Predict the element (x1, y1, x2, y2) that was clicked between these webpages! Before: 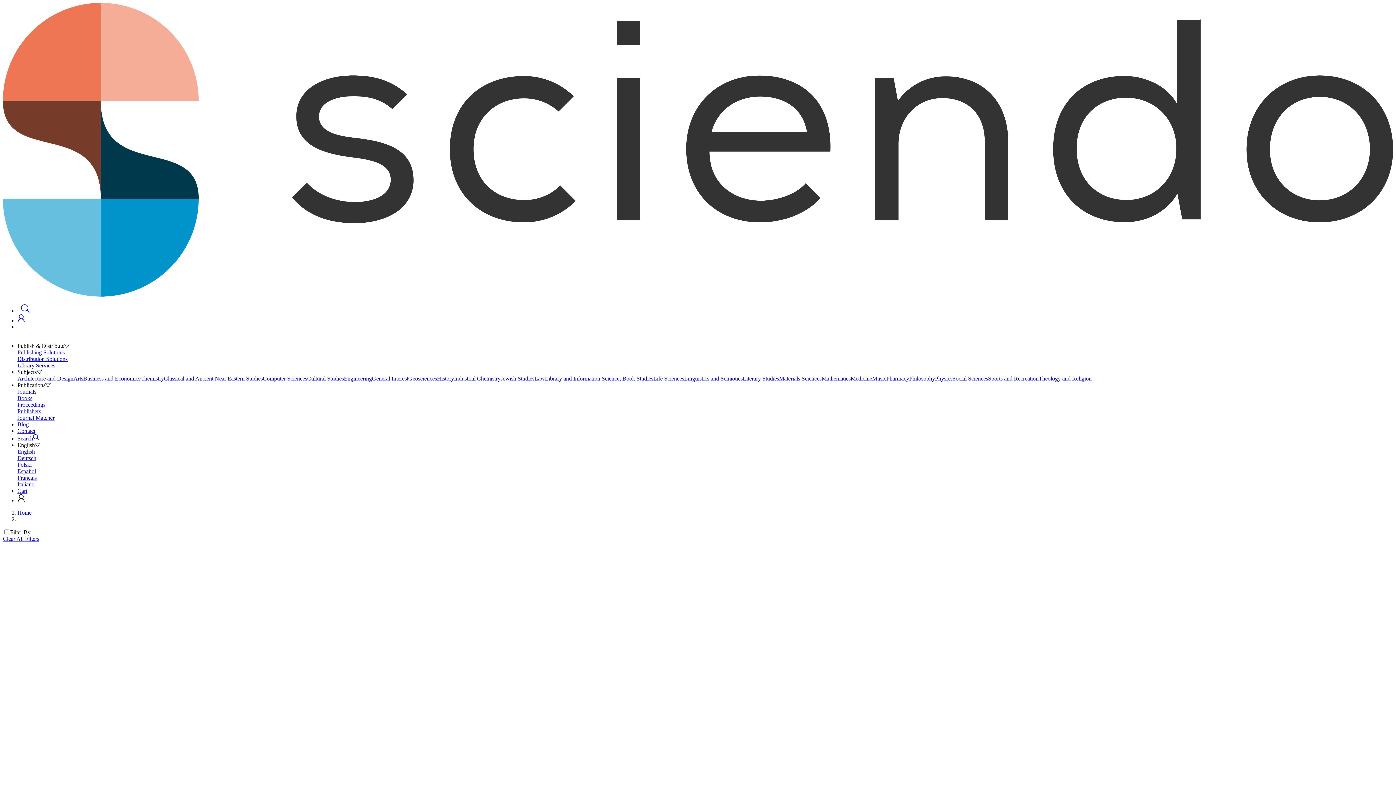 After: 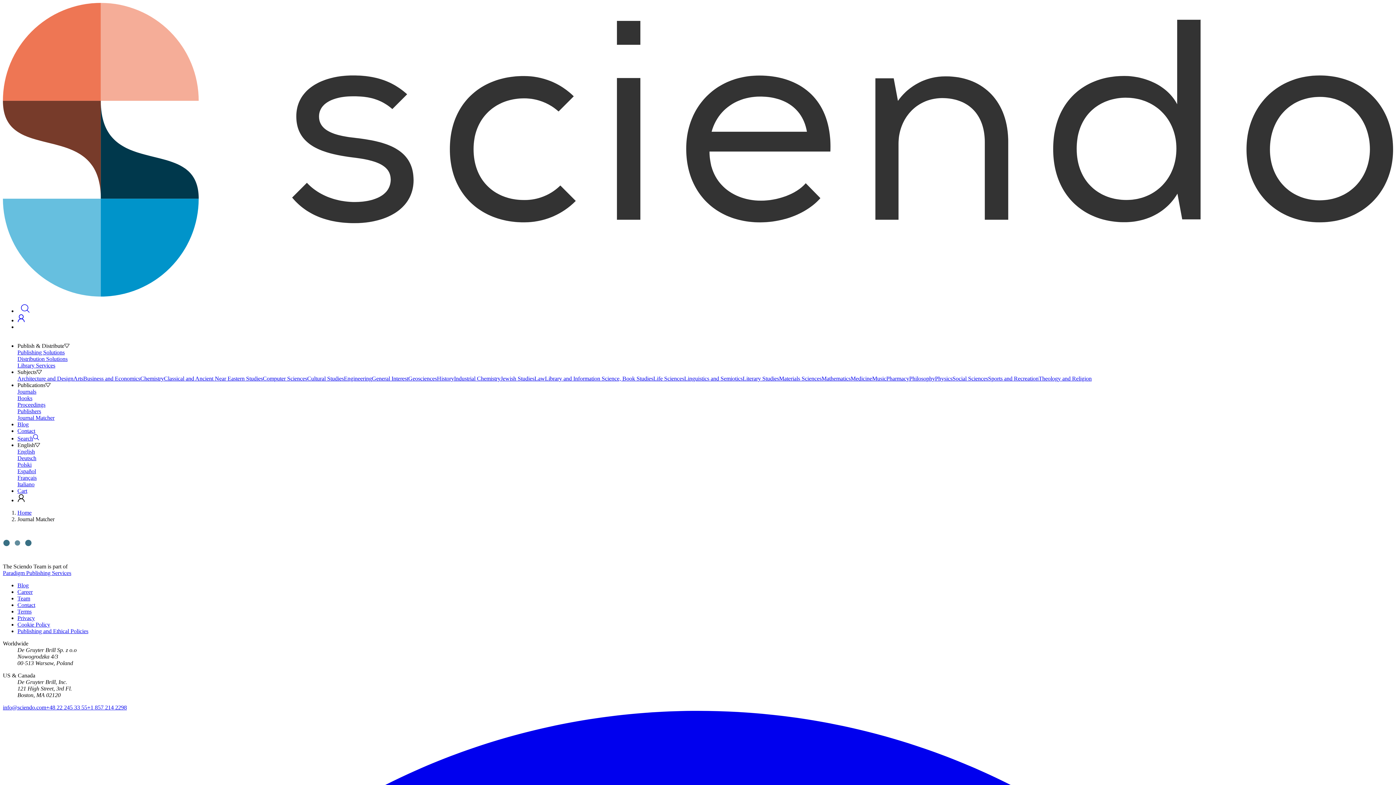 Action: bbox: (17, 414, 1393, 421) label: Journal Matcher